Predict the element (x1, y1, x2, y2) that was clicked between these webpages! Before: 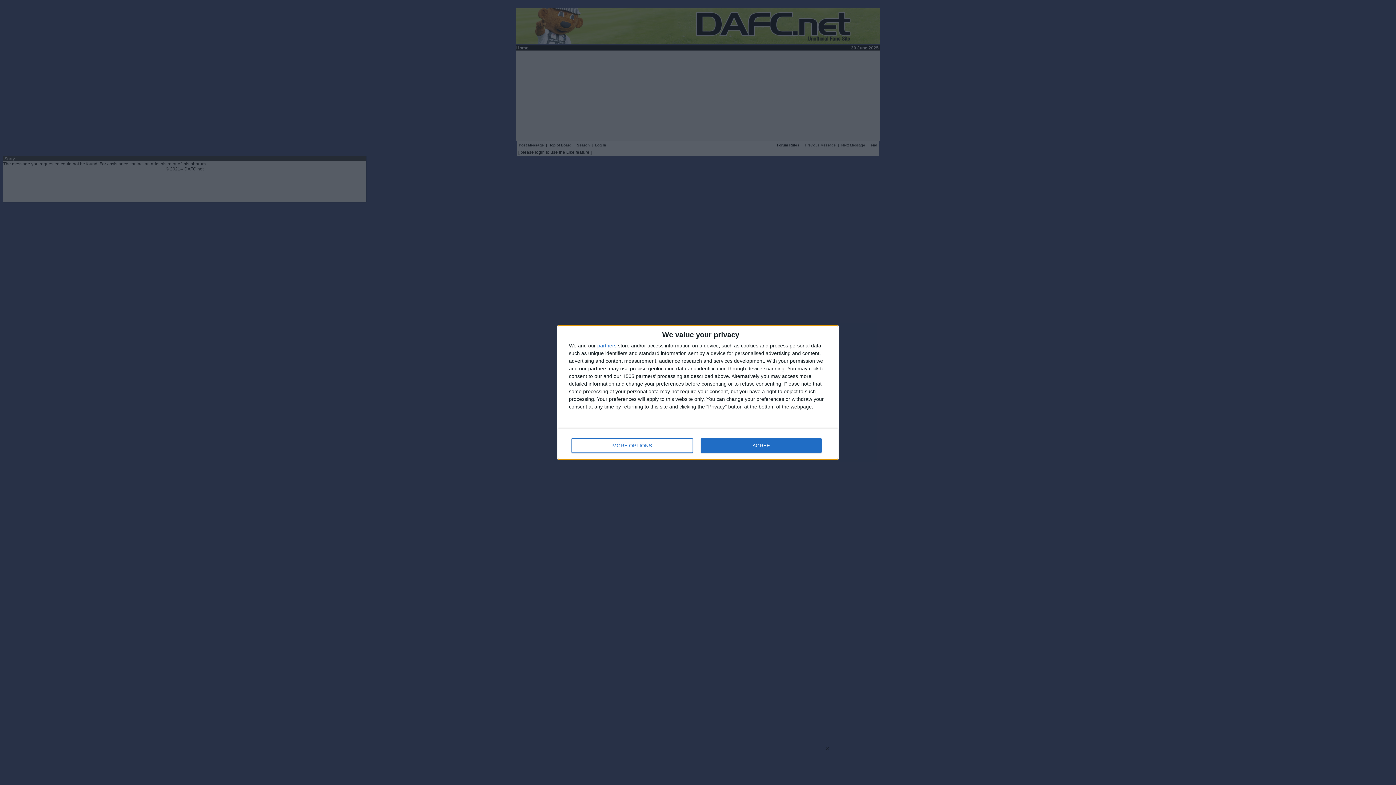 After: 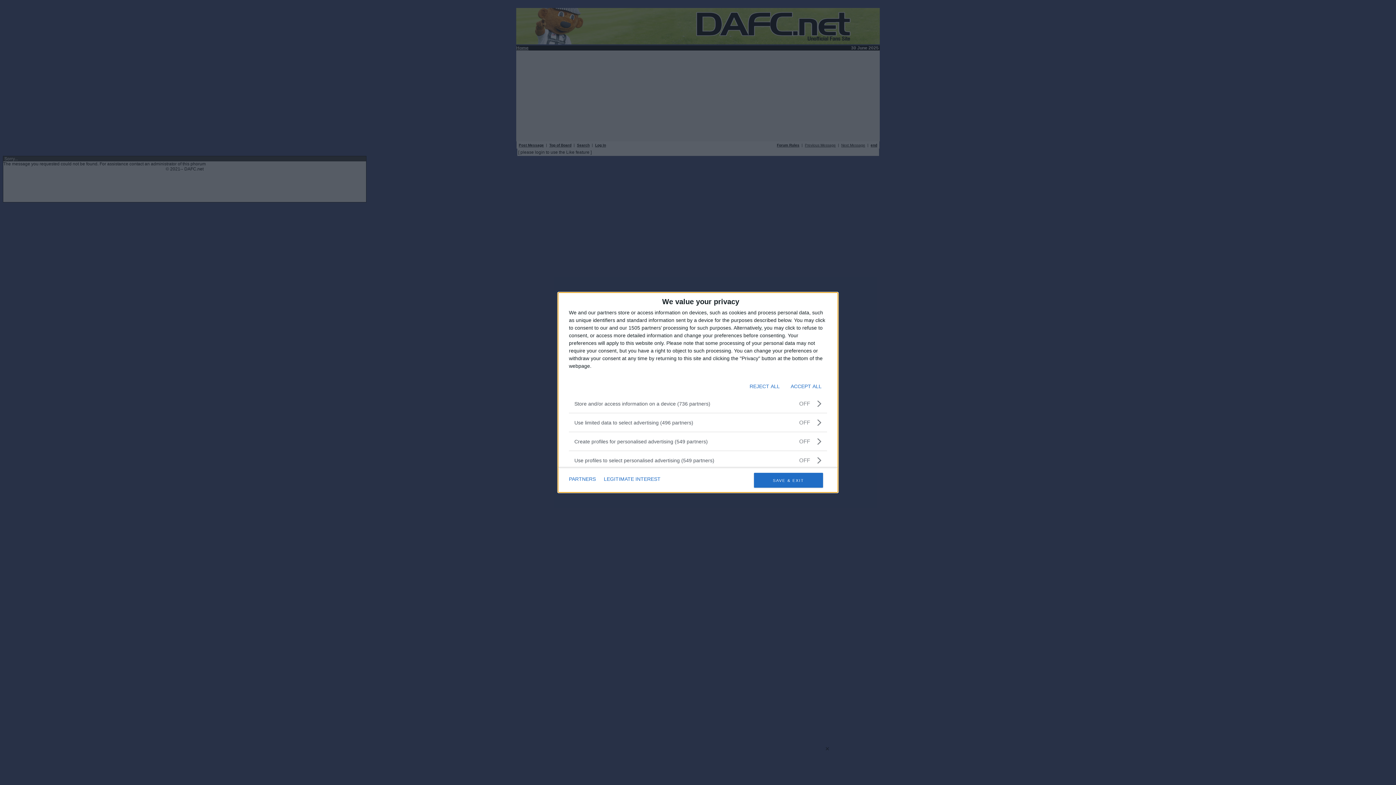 Action: bbox: (571, 438, 692, 453) label: MORE OPTIONS